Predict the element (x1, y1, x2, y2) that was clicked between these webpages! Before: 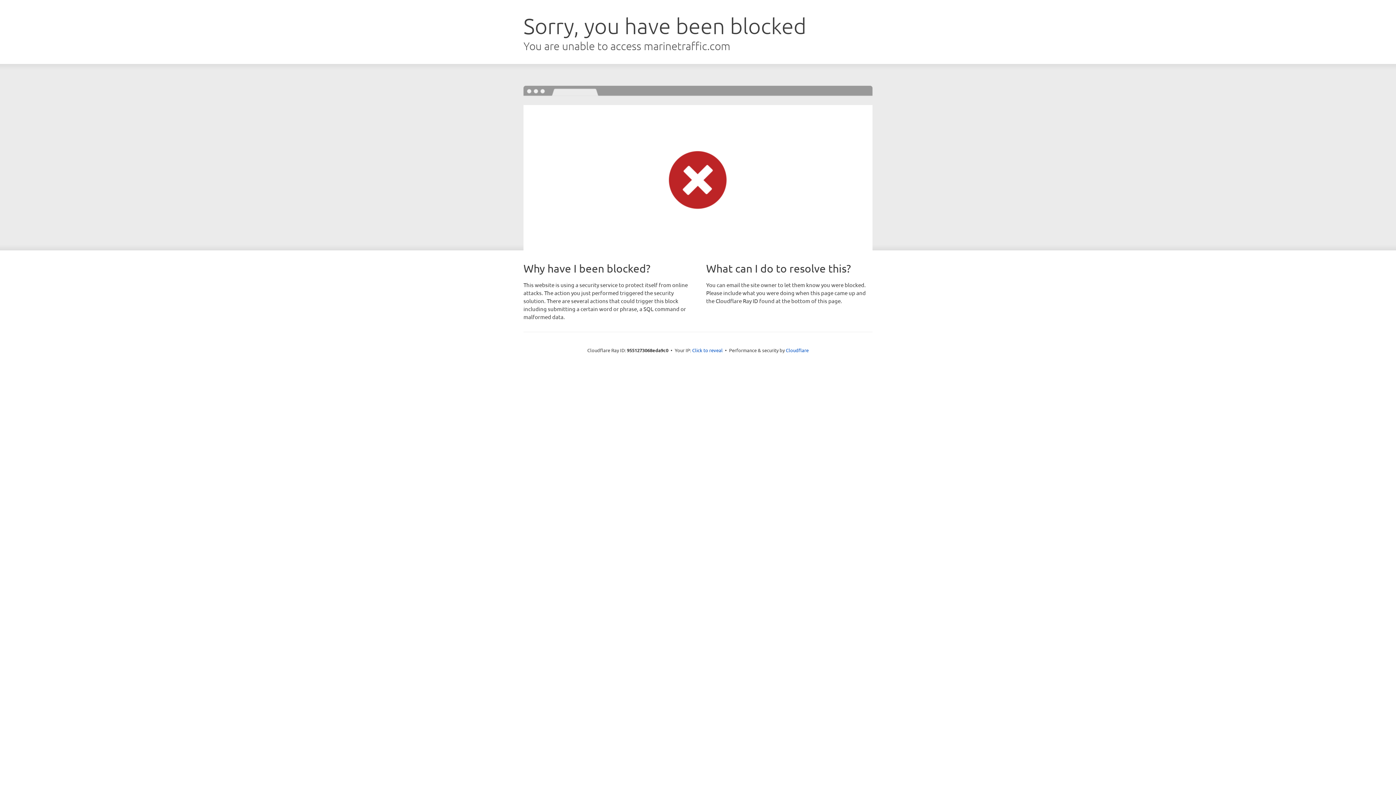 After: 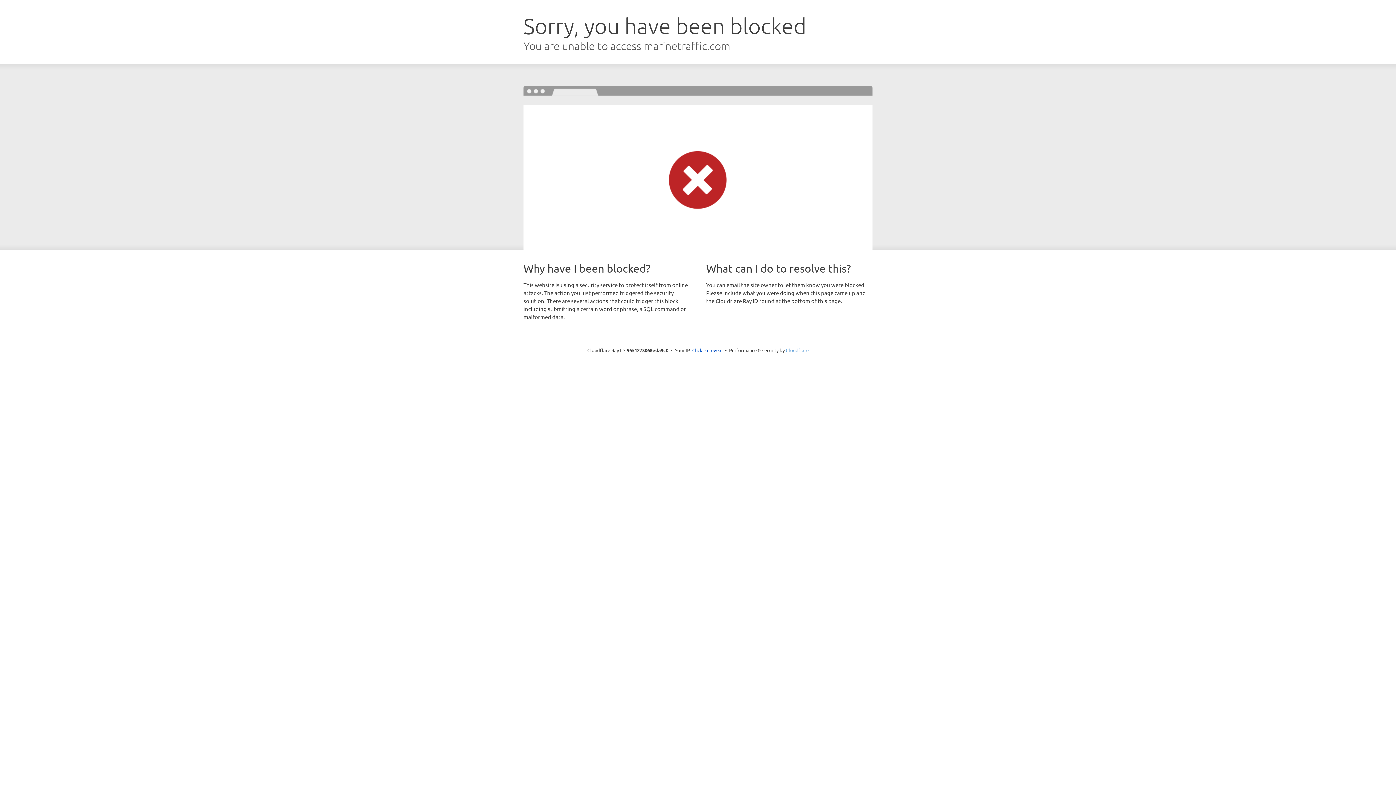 Action: bbox: (786, 347, 808, 353) label: Cloudflare